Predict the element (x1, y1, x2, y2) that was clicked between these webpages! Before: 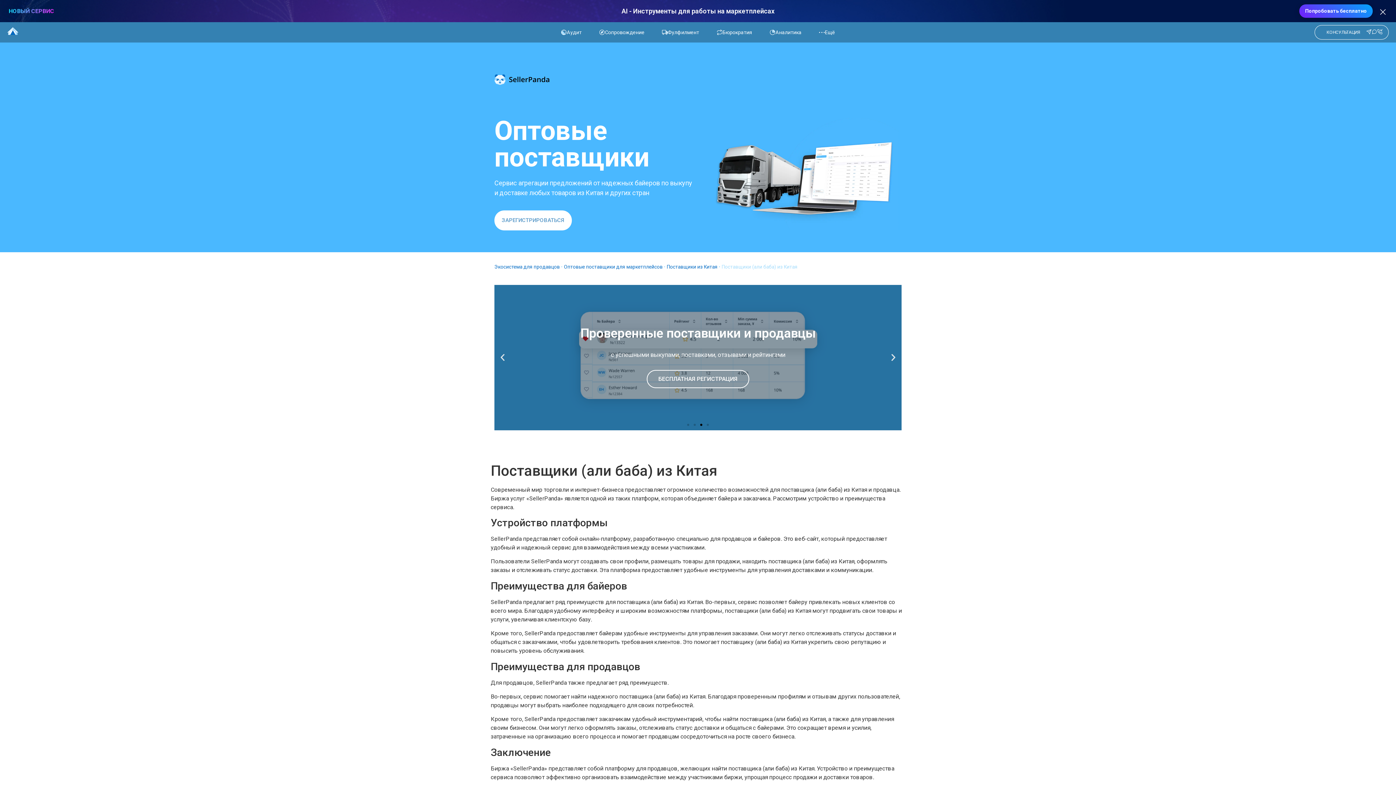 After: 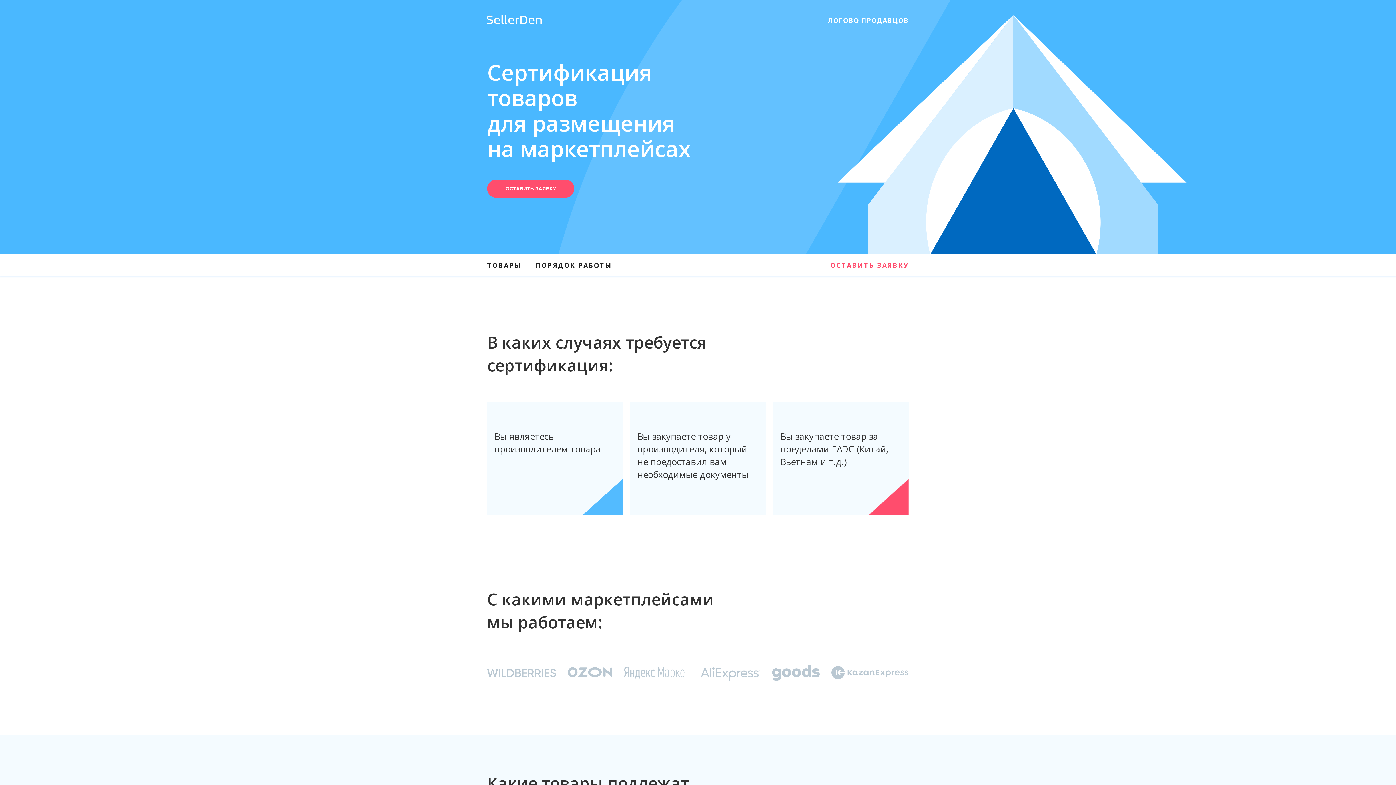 Action: label: Бюрократия bbox: (708, 22, 761, 42)